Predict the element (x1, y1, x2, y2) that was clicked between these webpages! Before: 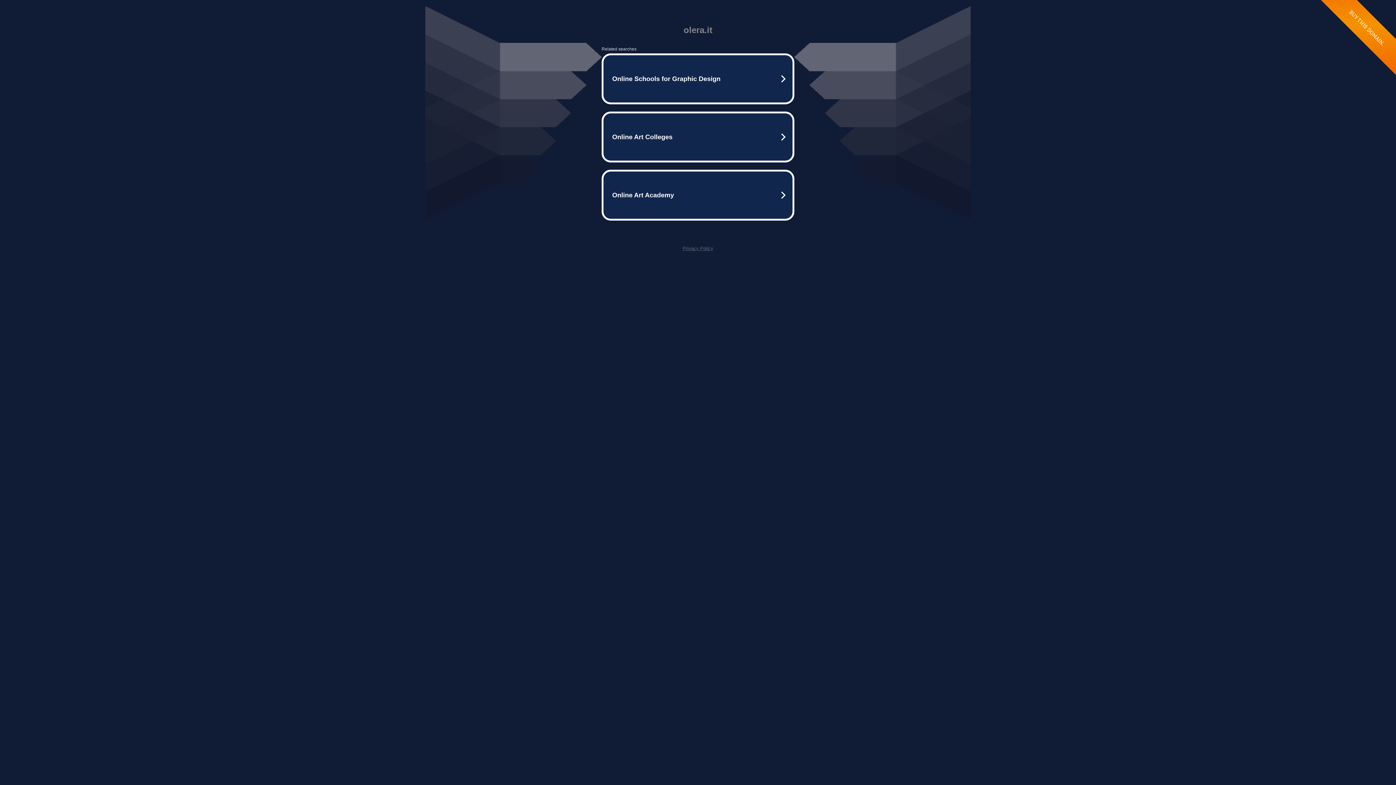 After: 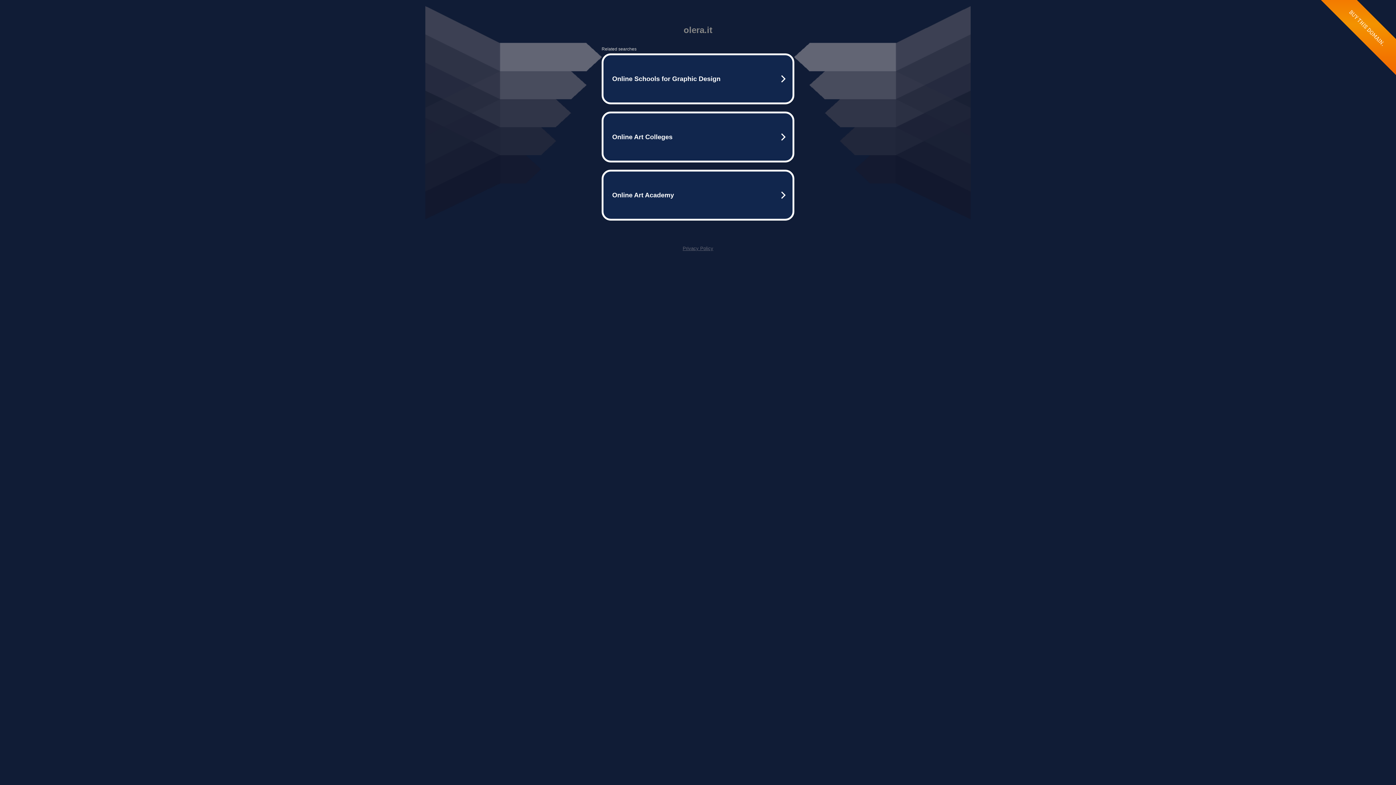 Action: label: Privacy Policy bbox: (682, 245, 713, 251)